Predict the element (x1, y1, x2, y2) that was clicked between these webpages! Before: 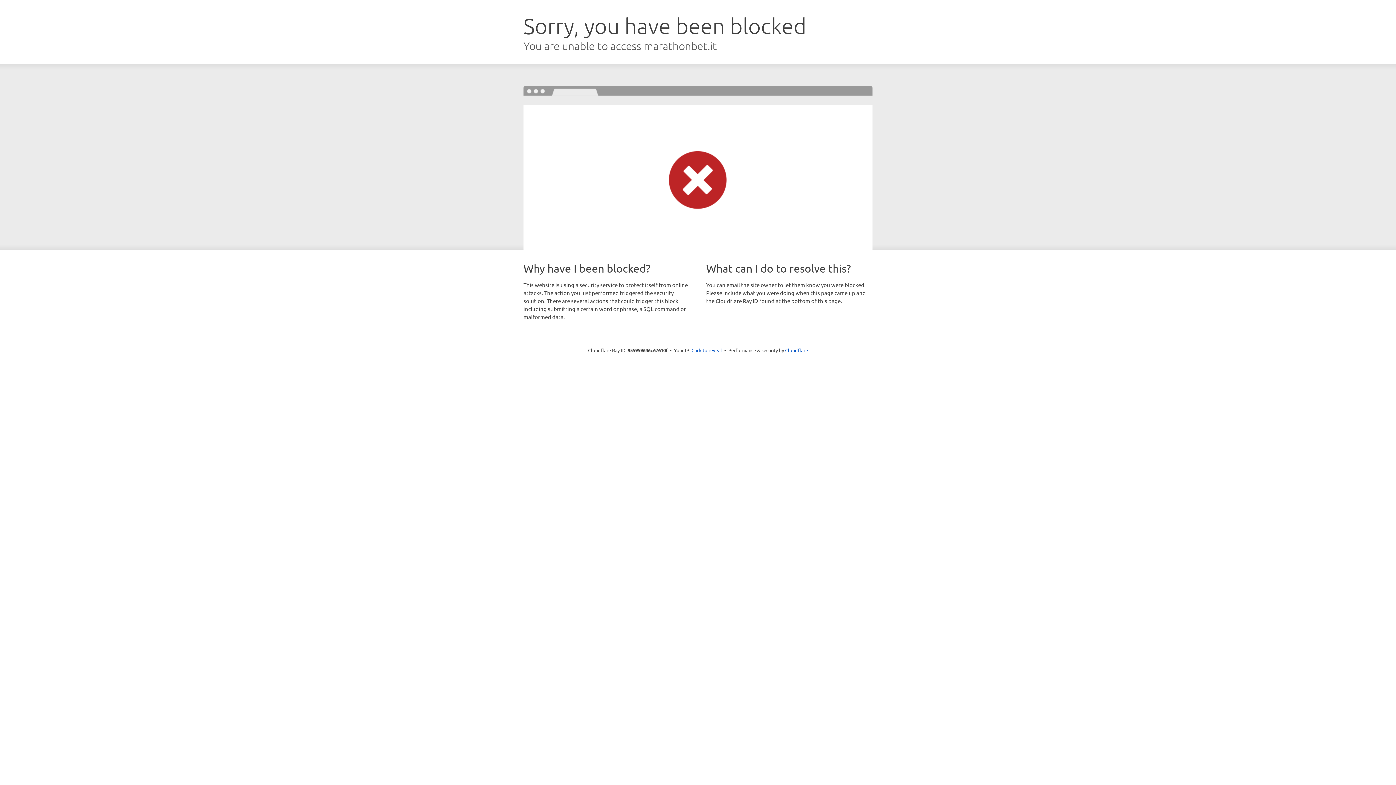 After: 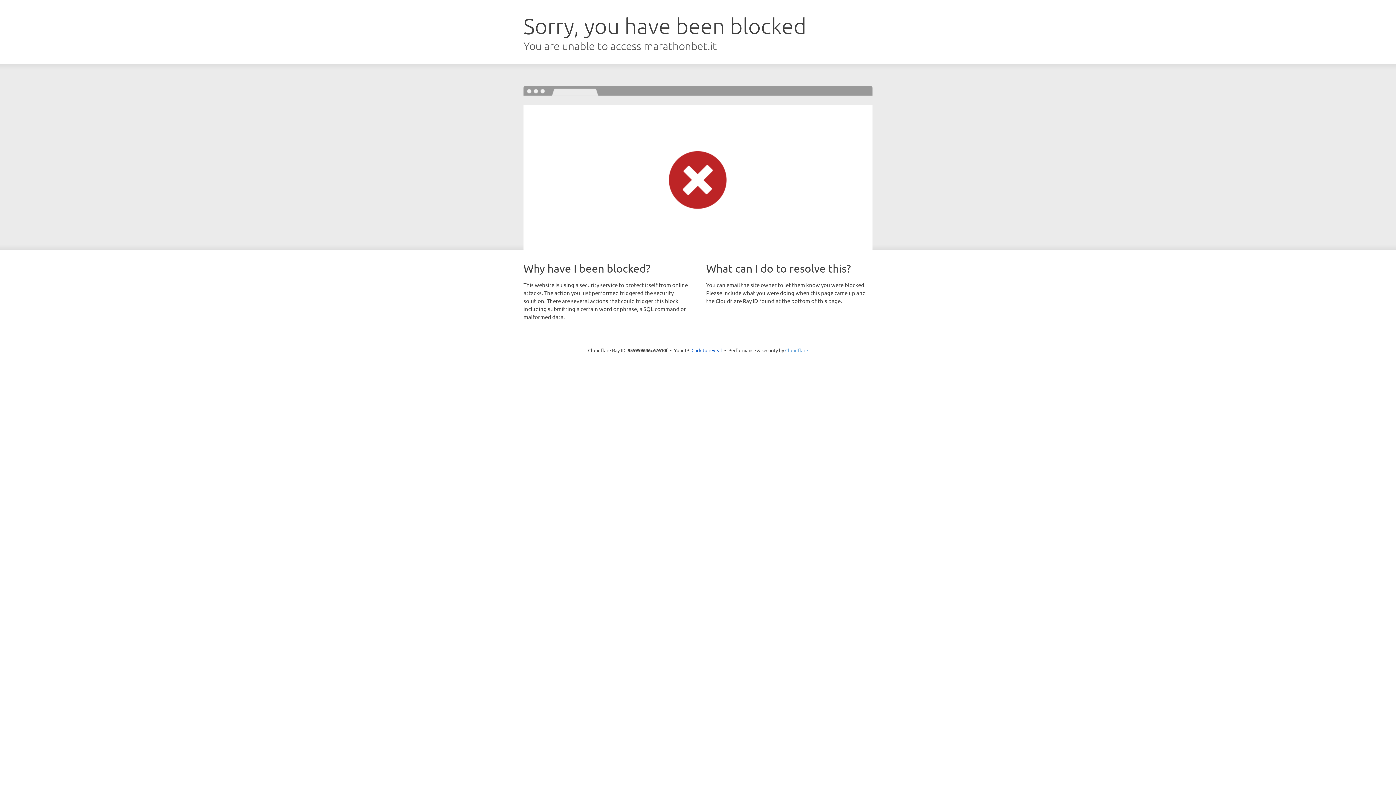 Action: bbox: (785, 347, 808, 353) label: Cloudflare